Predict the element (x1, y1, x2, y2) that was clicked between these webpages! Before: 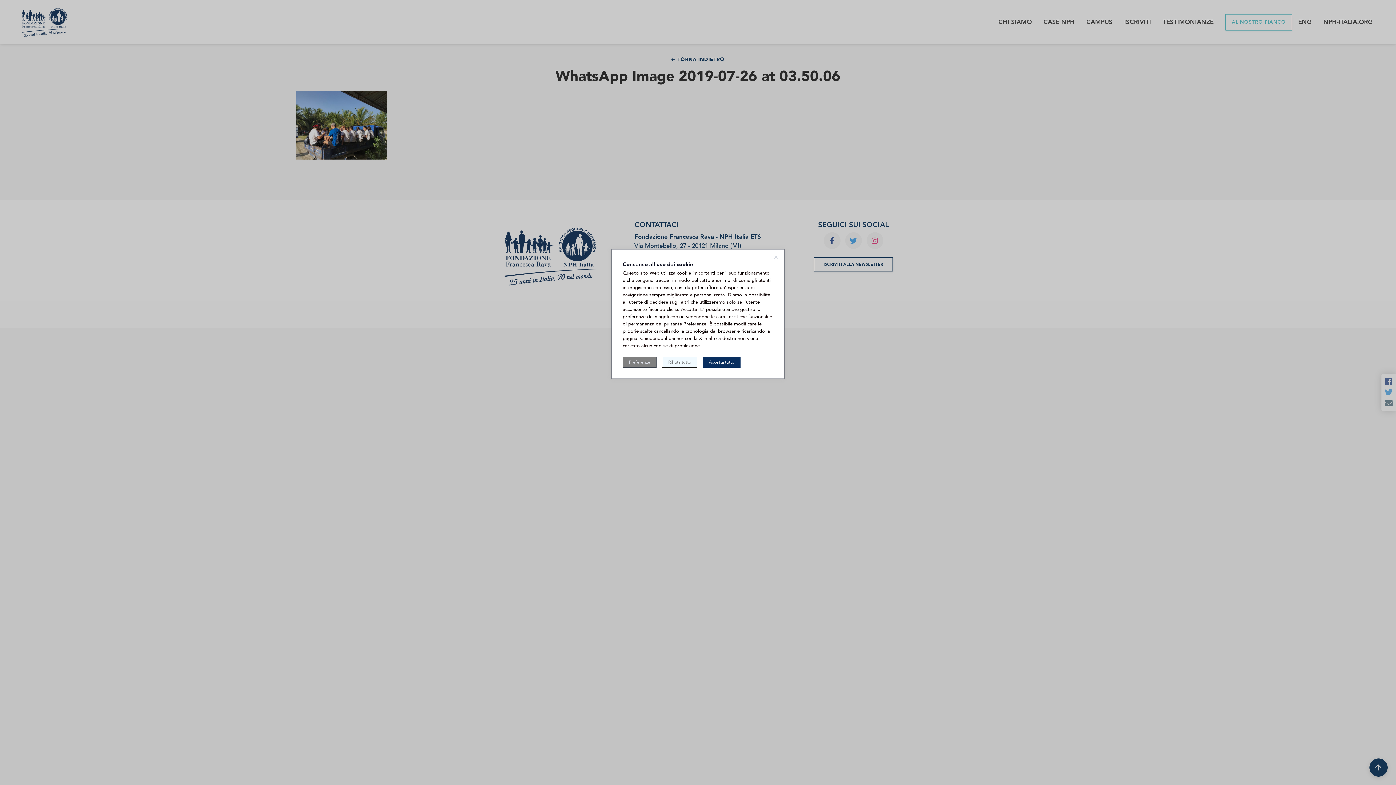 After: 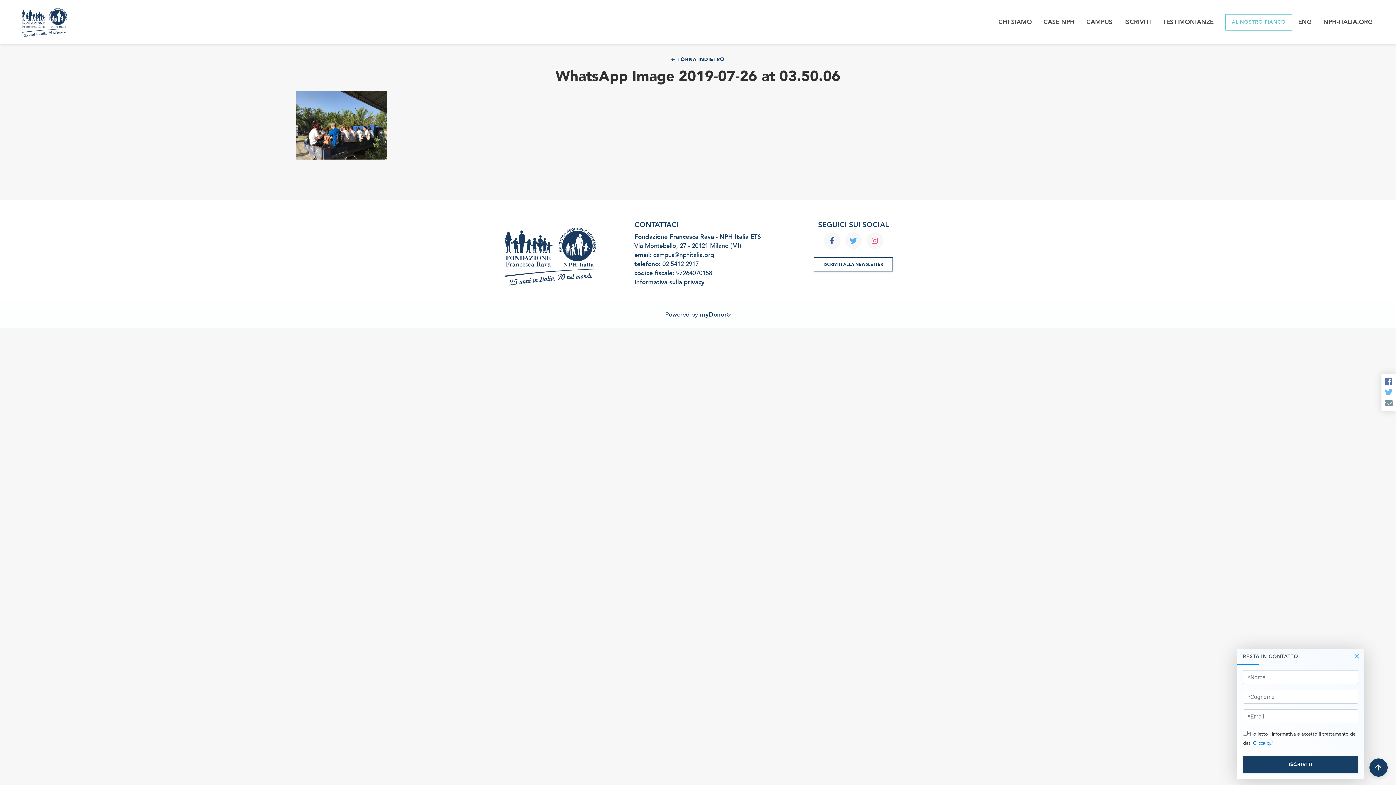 Action: label: Accetta tutto bbox: (702, 356, 740, 367)